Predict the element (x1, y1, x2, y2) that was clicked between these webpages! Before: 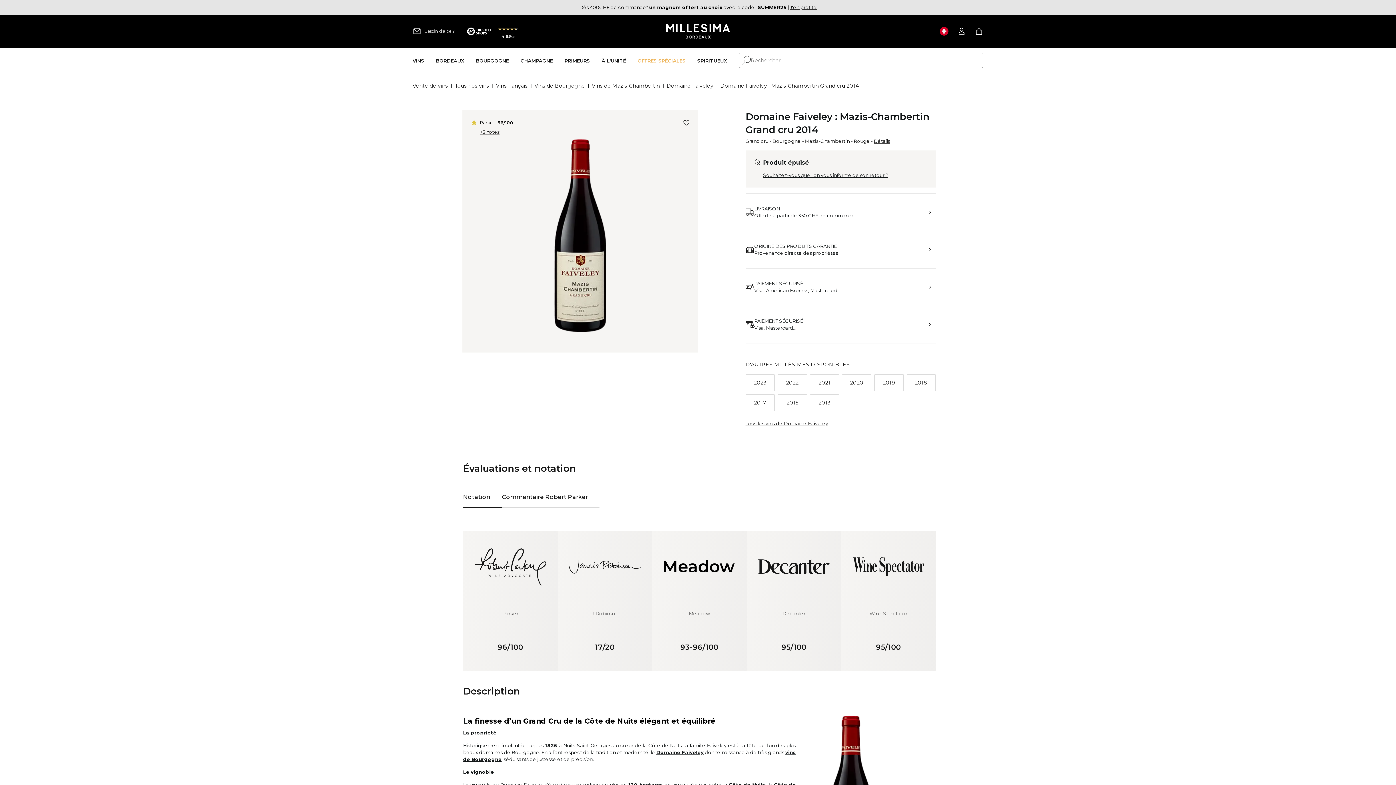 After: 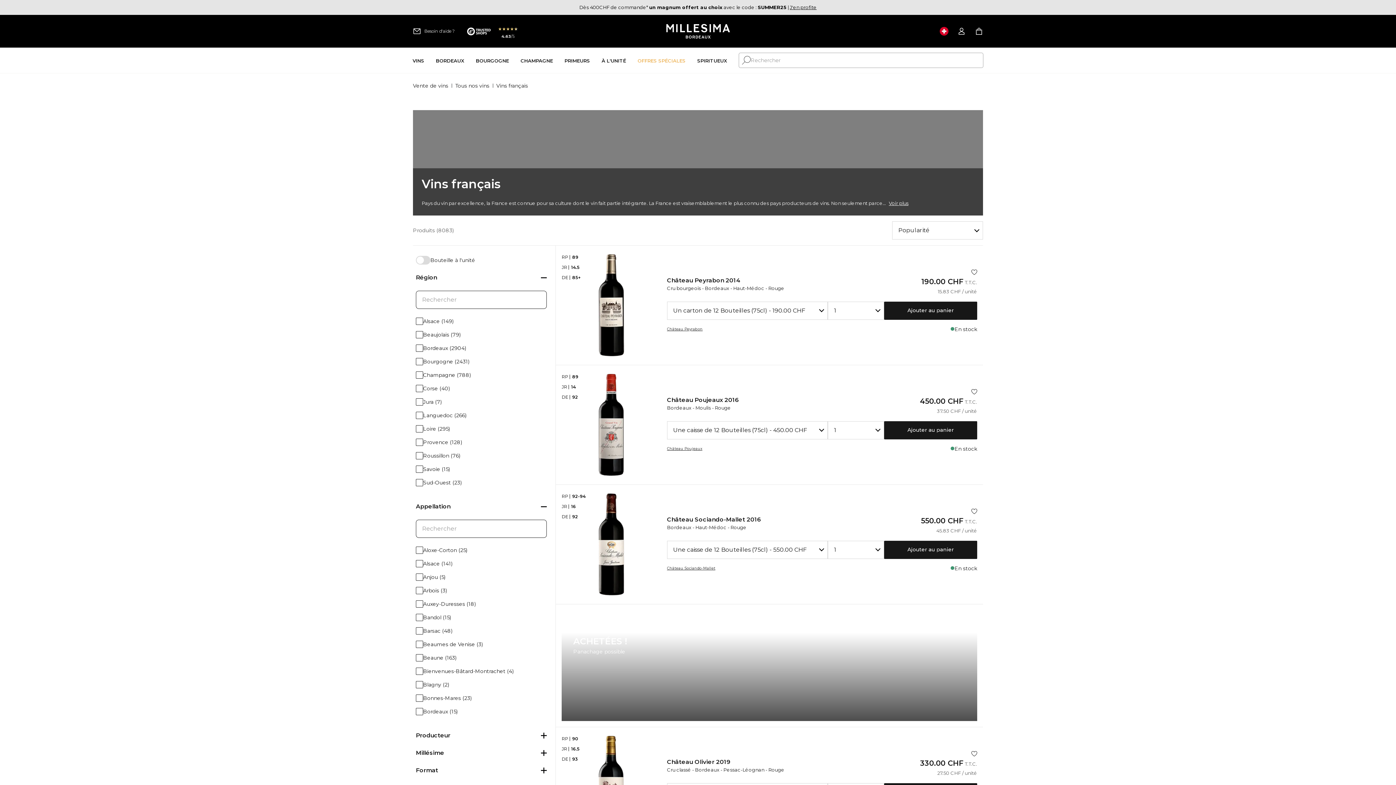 Action: label: Vins français bbox: (496, 79, 527, 92)